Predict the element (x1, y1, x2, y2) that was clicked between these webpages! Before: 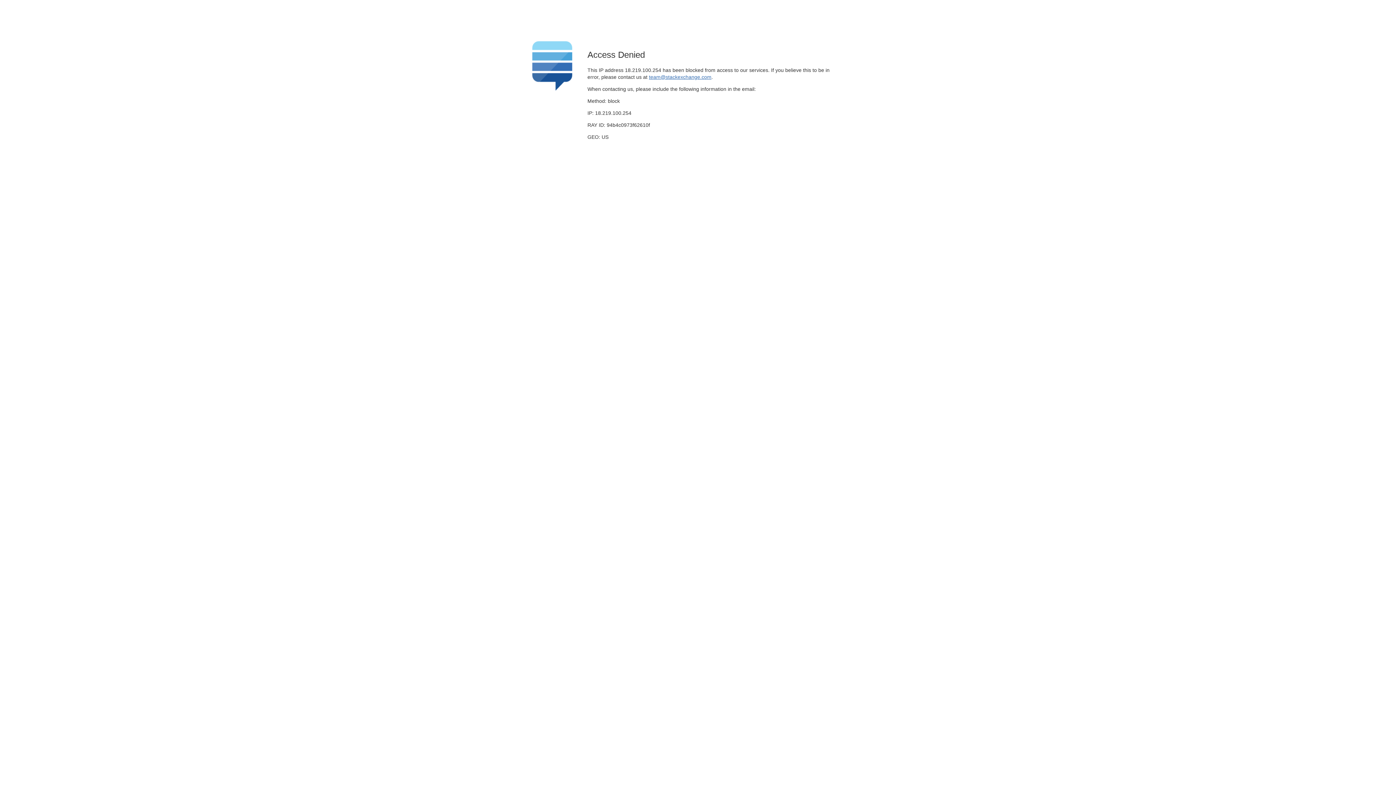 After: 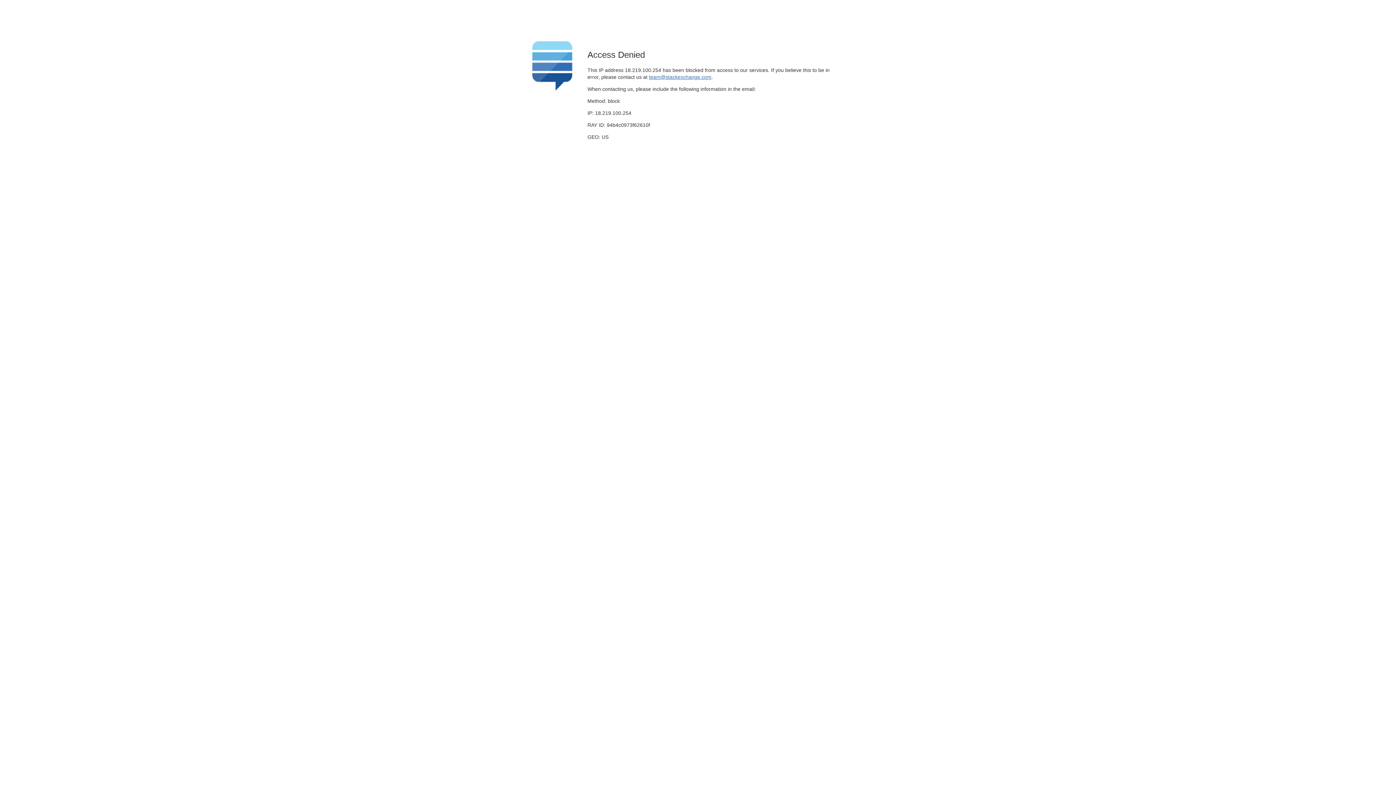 Action: bbox: (649, 74, 711, 79) label: team@stackexchange.com